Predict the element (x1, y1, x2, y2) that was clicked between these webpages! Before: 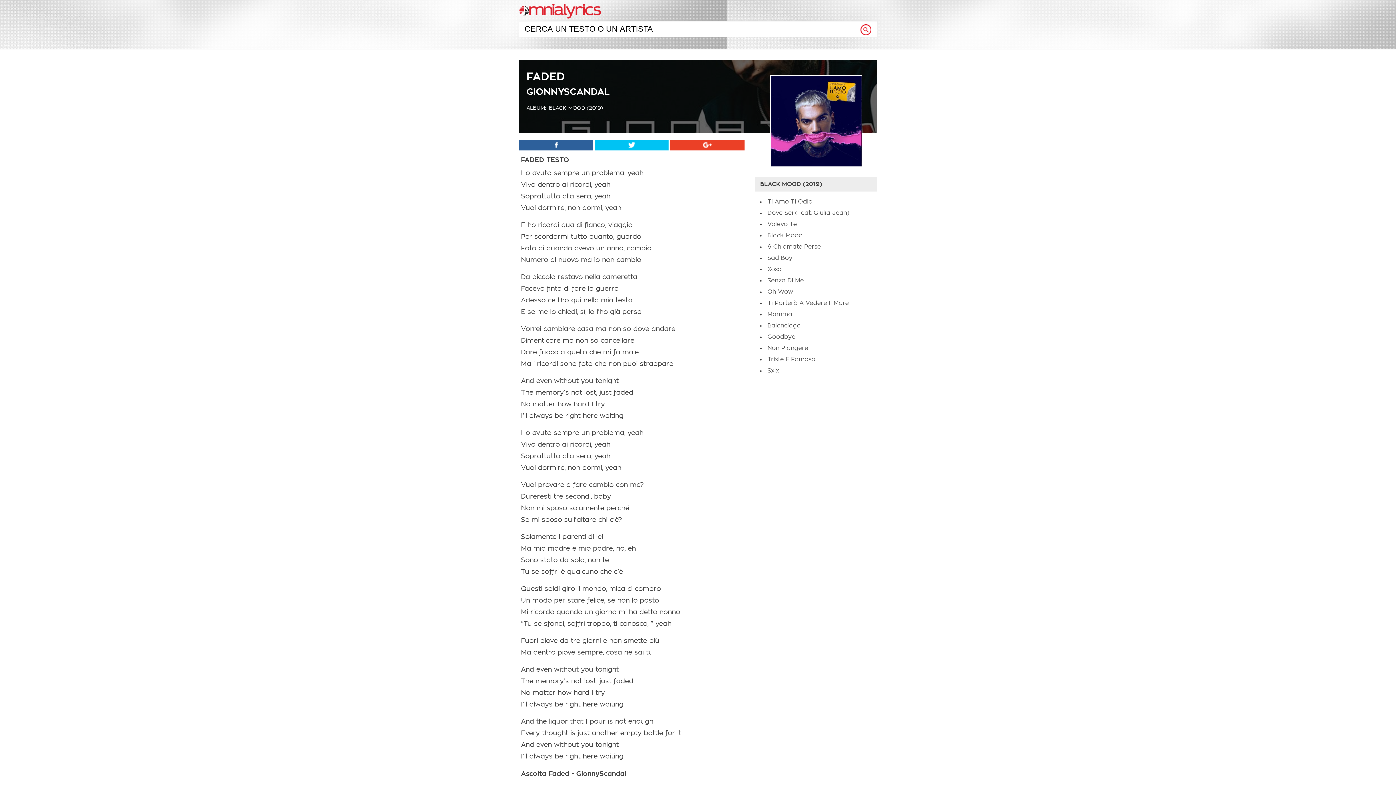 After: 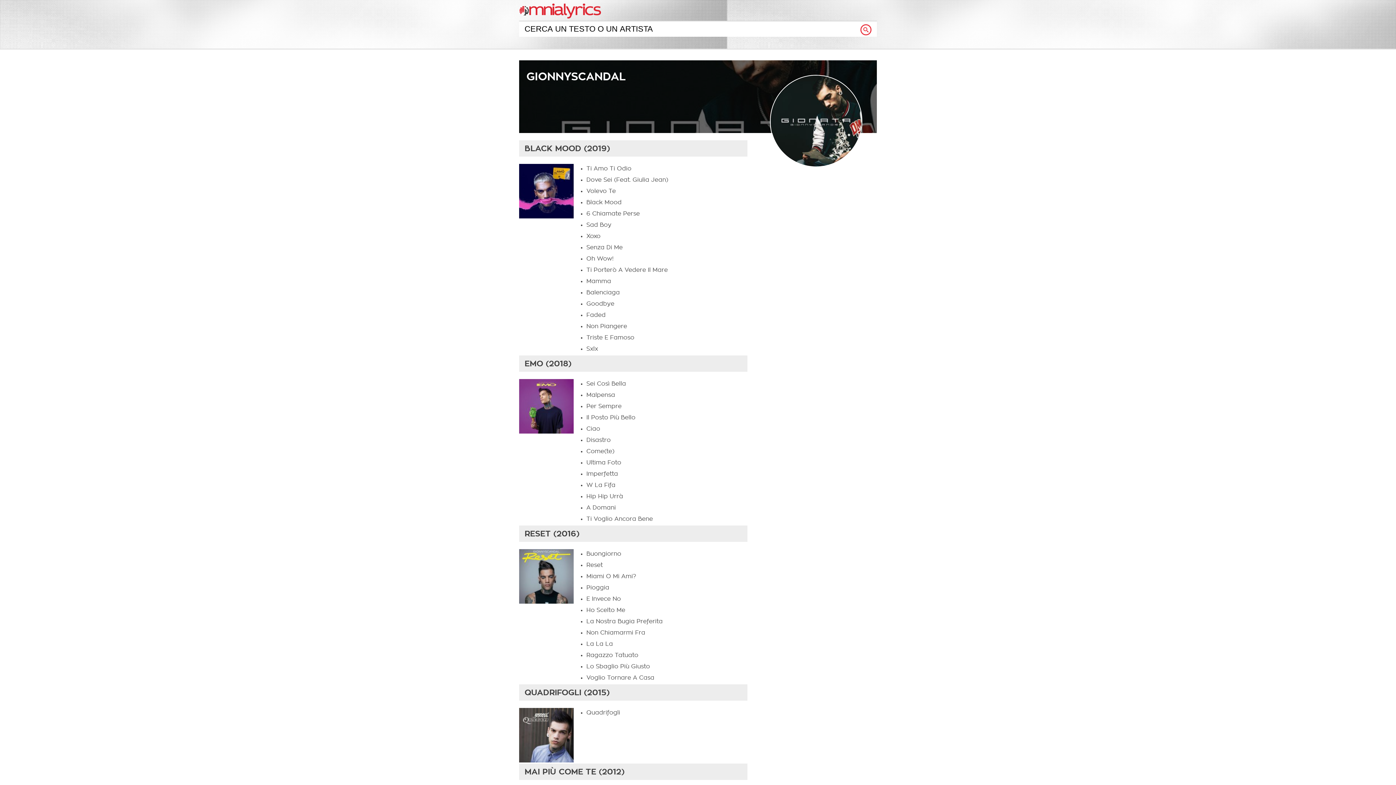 Action: label: GIONNYSCANDAL bbox: (526, 85, 609, 97)